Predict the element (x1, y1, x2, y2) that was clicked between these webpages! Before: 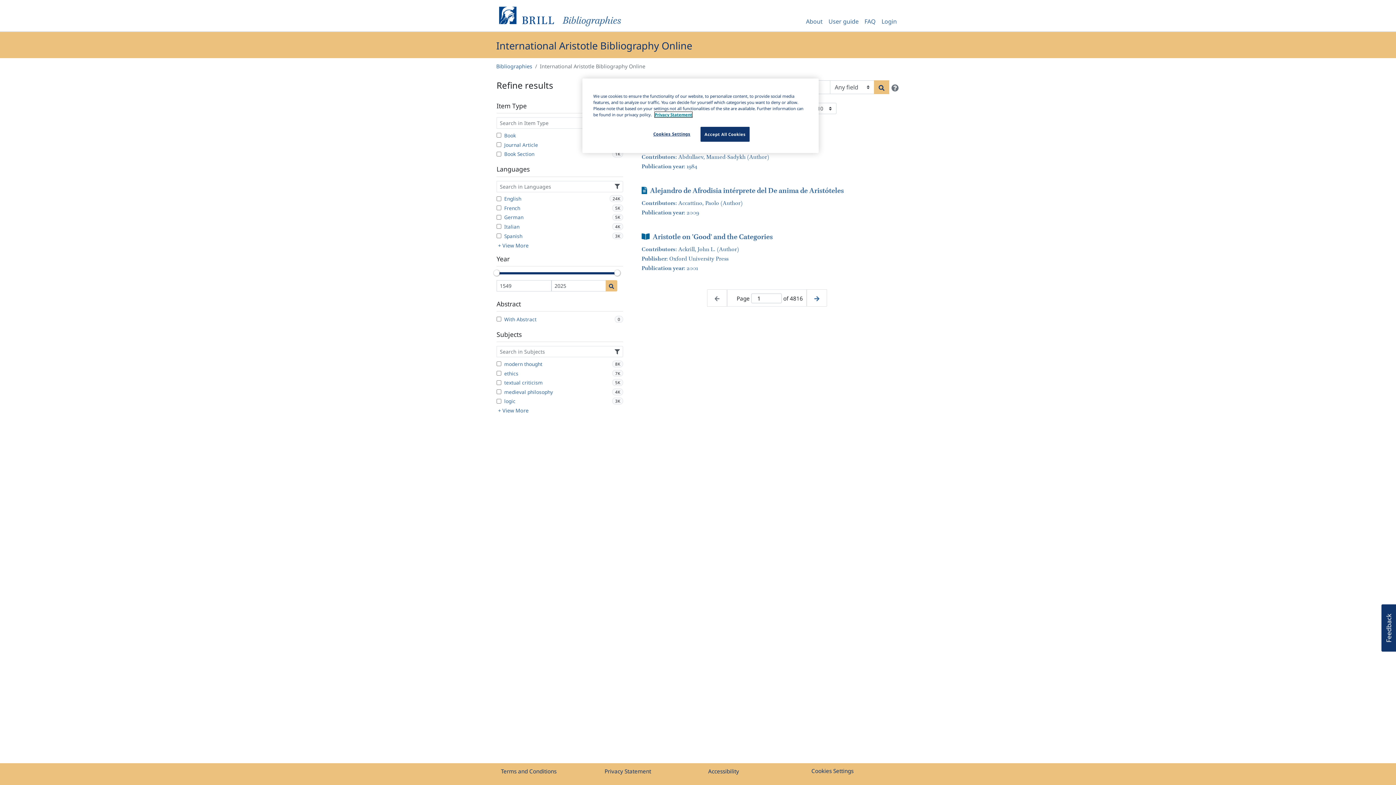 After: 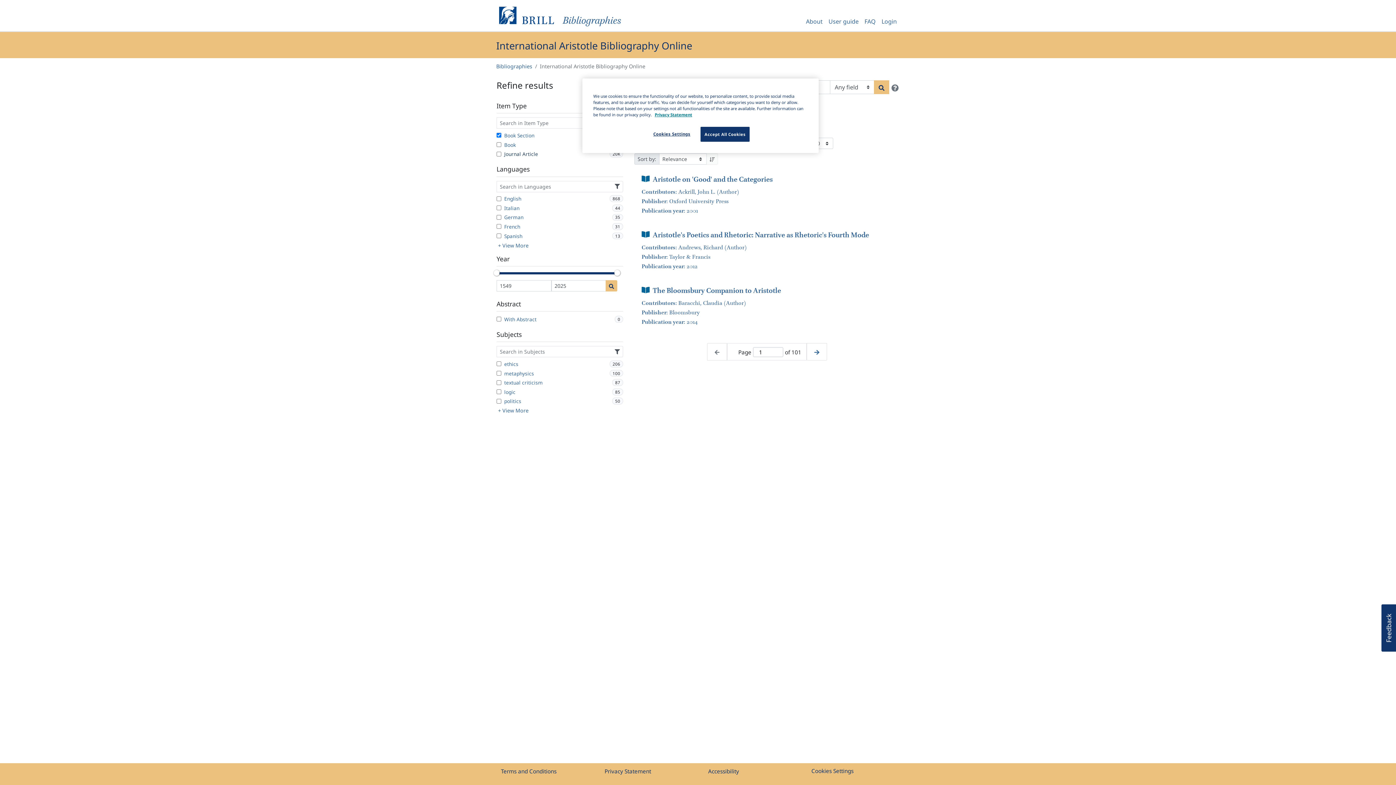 Action: bbox: (496, 150, 623, 157) label: Book Section
1K